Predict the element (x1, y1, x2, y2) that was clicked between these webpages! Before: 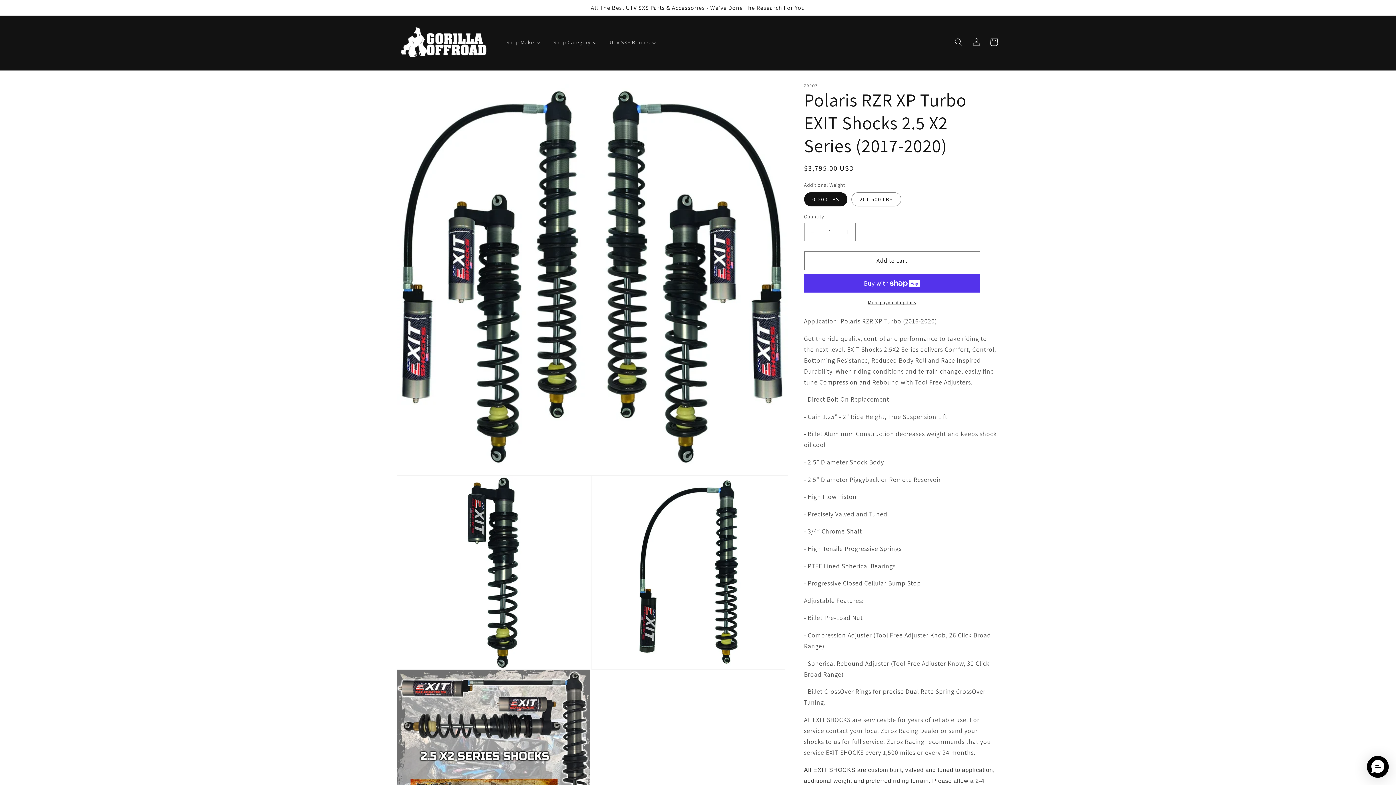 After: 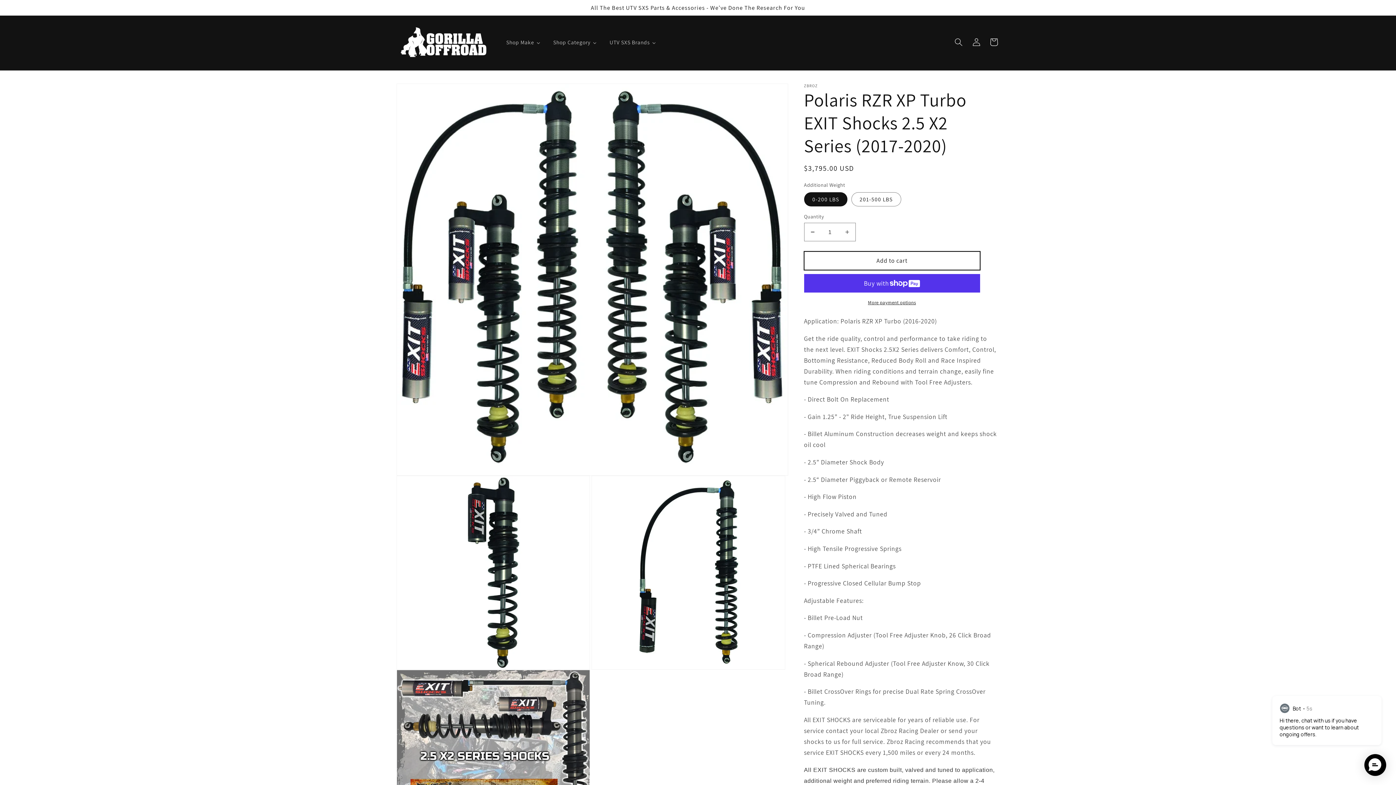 Action: label: Add to cart bbox: (804, 251, 980, 270)